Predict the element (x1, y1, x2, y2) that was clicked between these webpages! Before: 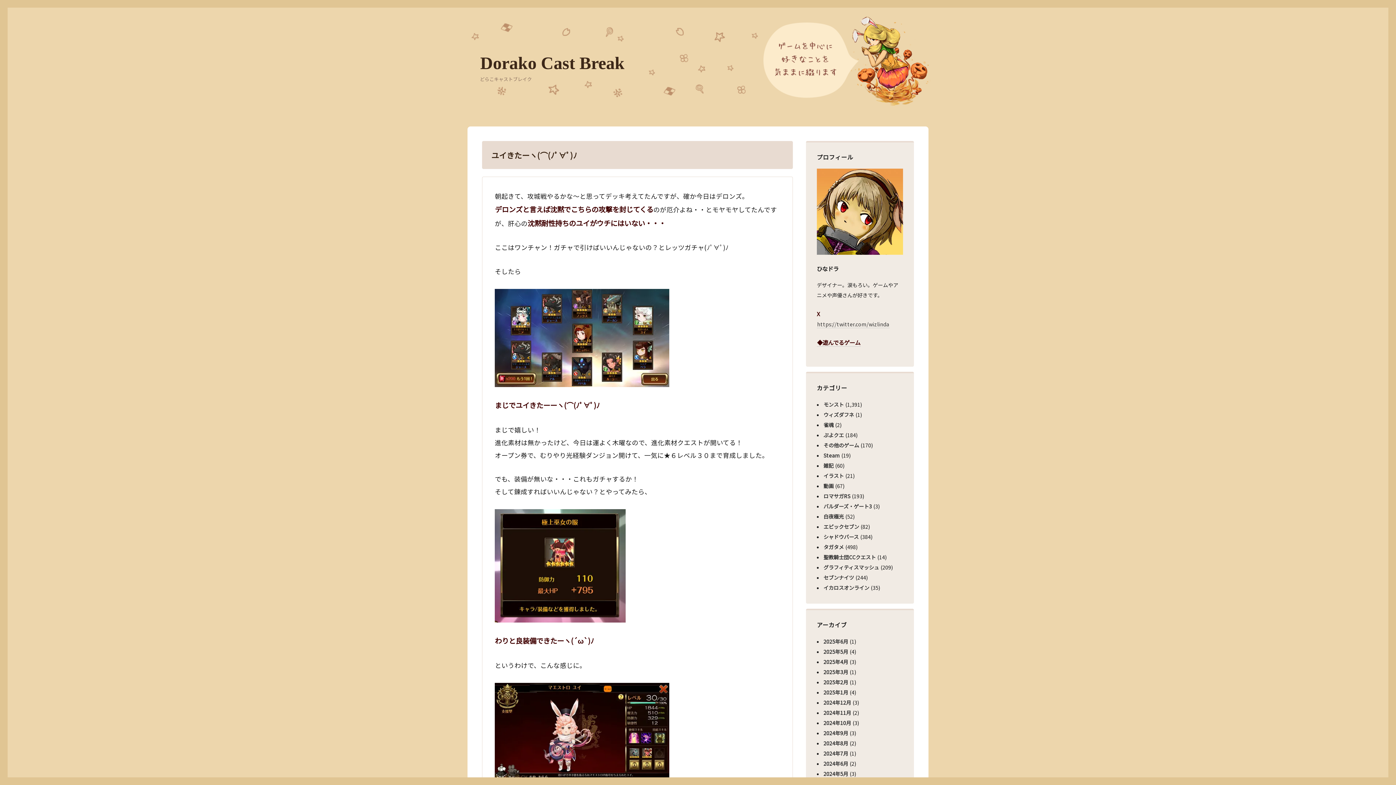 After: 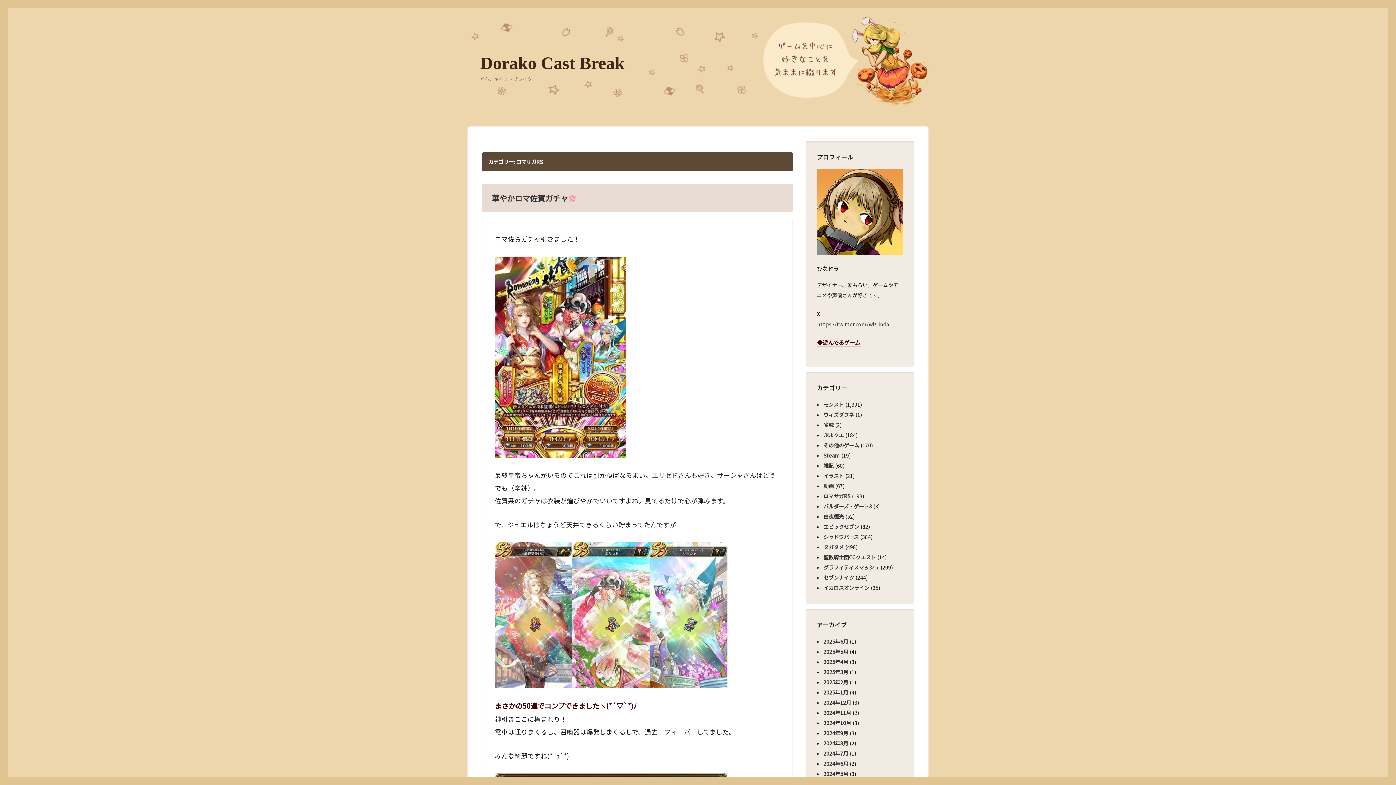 Action: label: ロマサガRS bbox: (823, 492, 851, 500)